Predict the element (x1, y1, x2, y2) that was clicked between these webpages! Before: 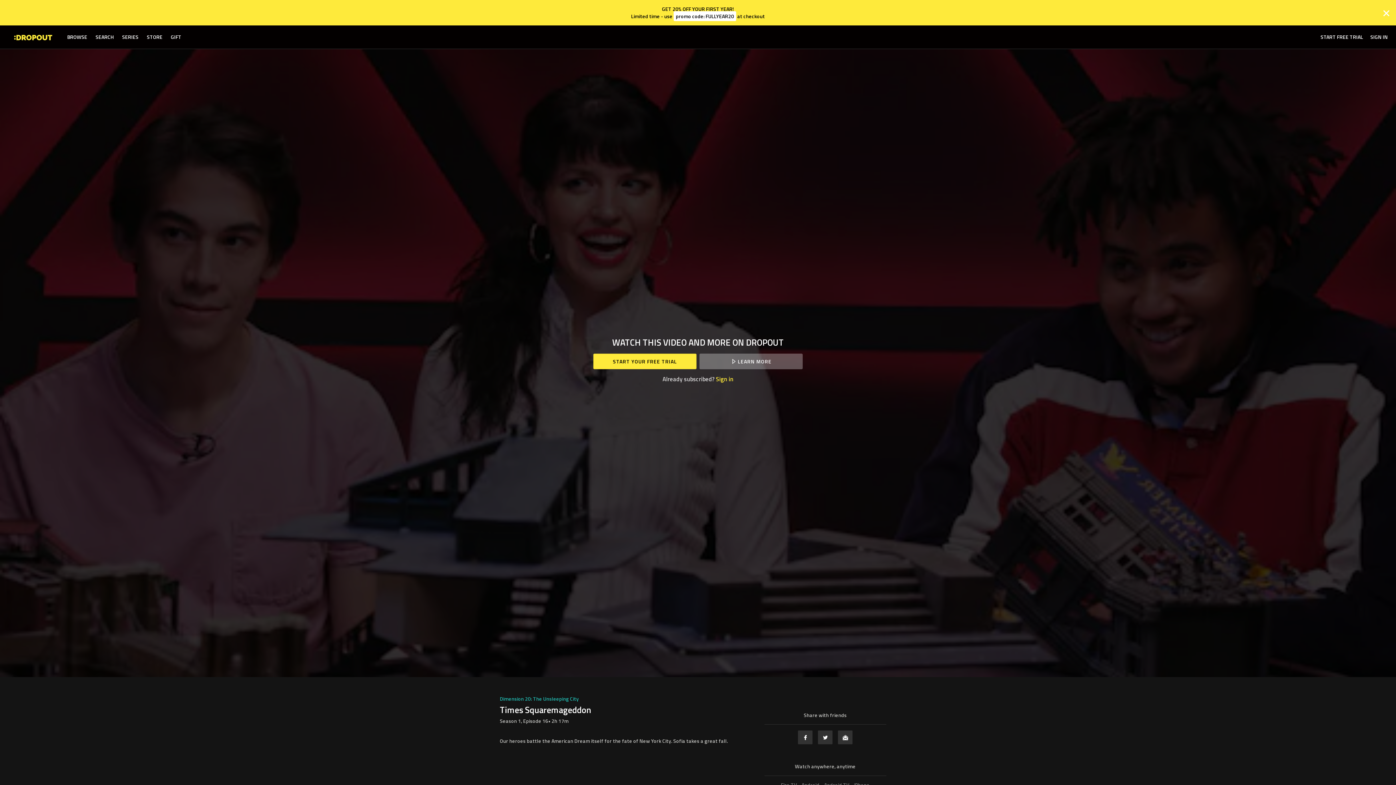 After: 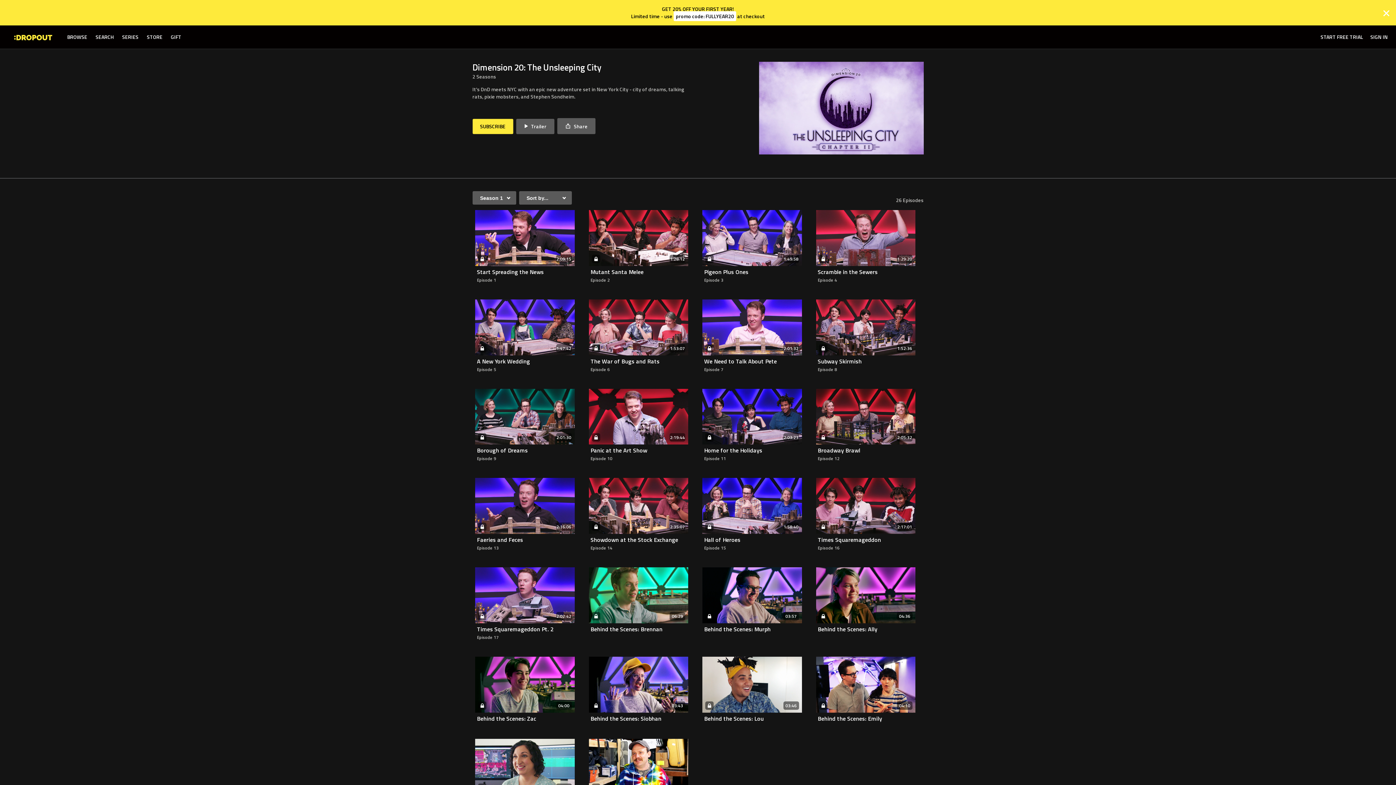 Action: label: Dimension 20: The Unsleeping City bbox: (500, 695, 578, 702)